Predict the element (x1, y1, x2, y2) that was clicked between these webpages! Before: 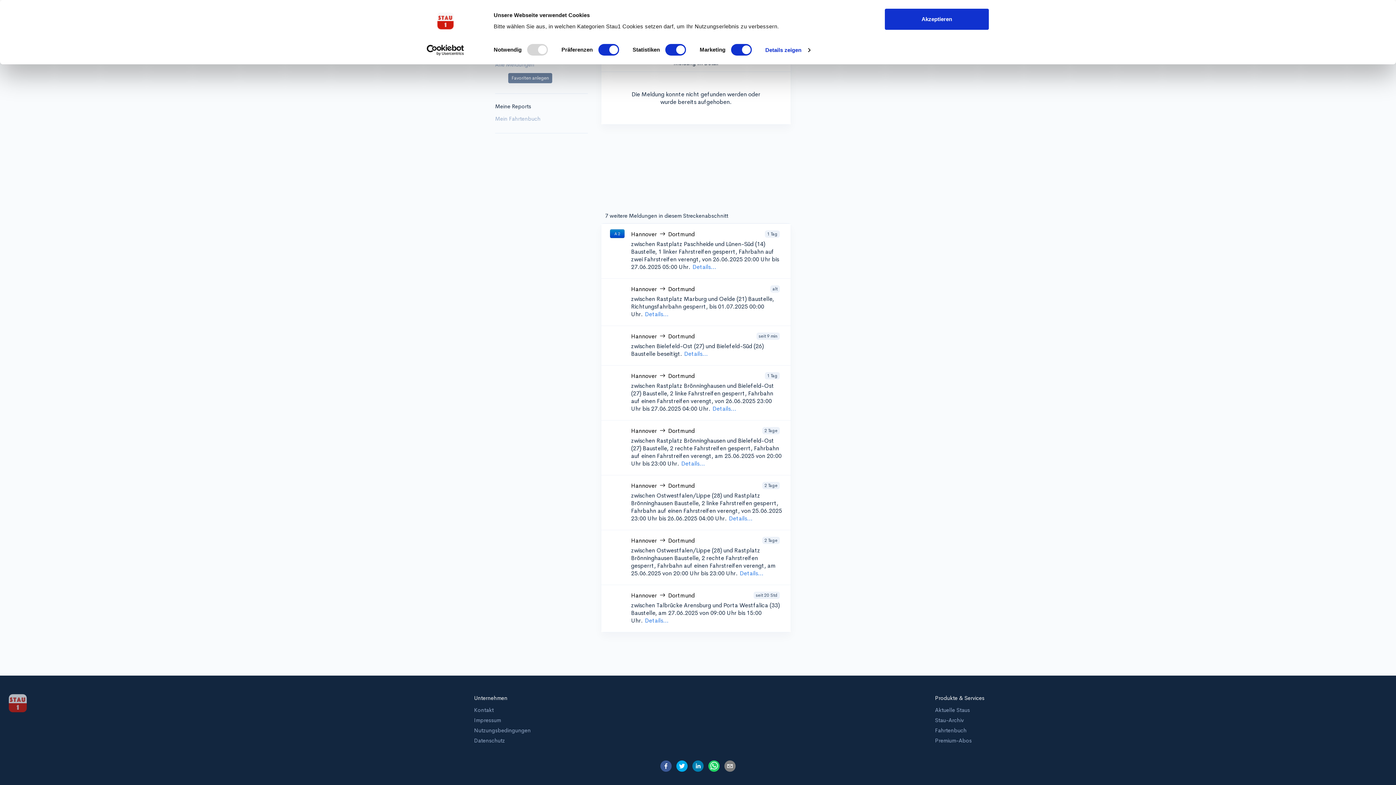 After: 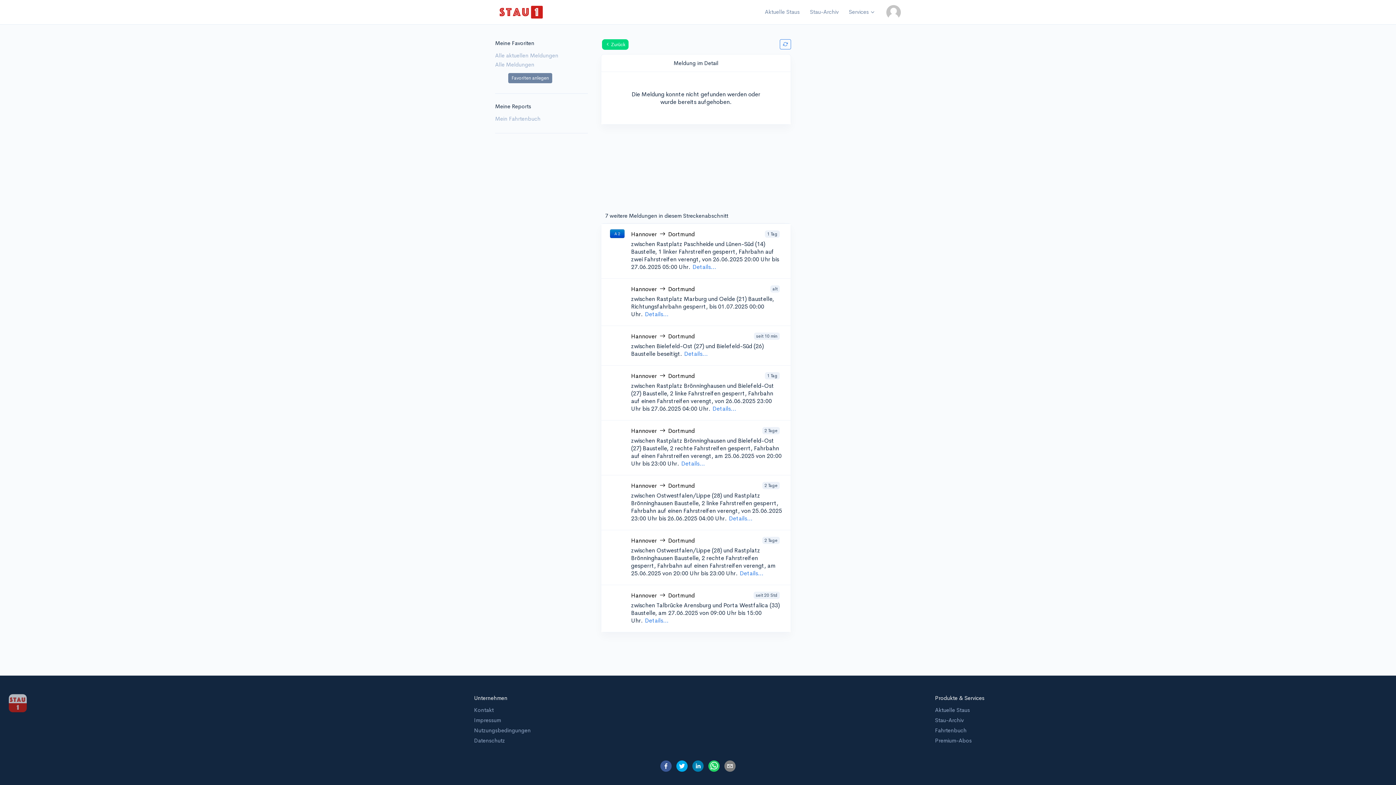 Action: label: whatsapp bbox: (708, 760, 720, 772)